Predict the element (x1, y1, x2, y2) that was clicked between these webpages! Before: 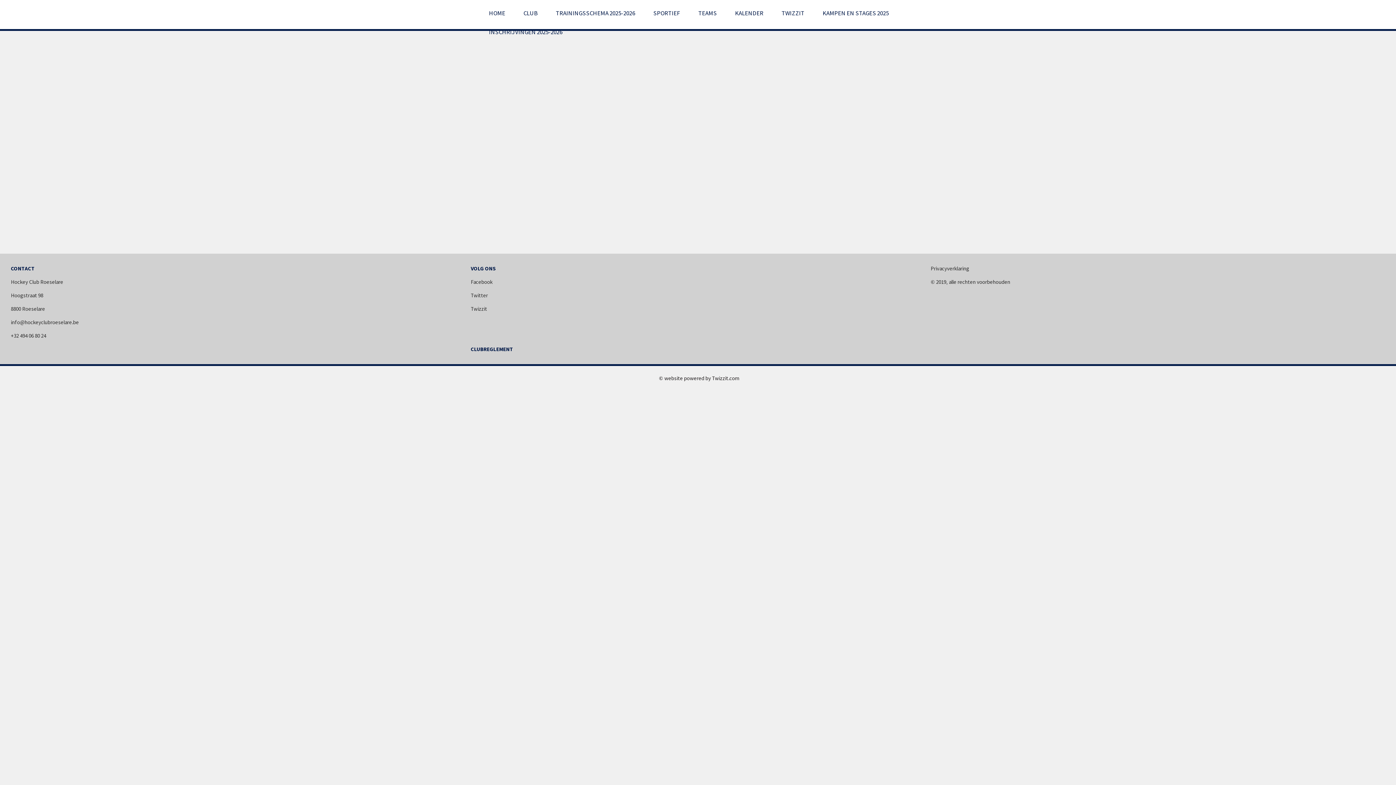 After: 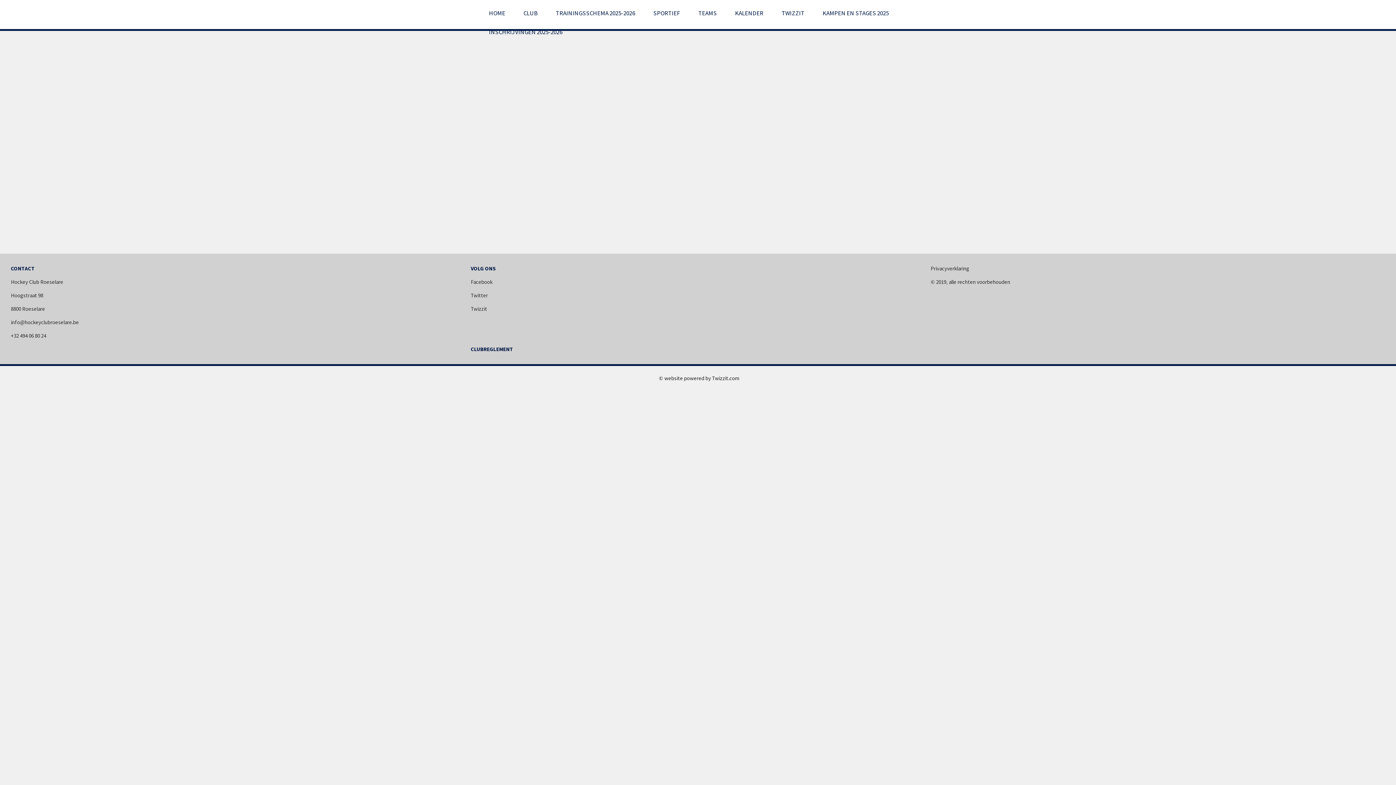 Action: bbox: (653, 9, 680, 17) label: SPORTIEF